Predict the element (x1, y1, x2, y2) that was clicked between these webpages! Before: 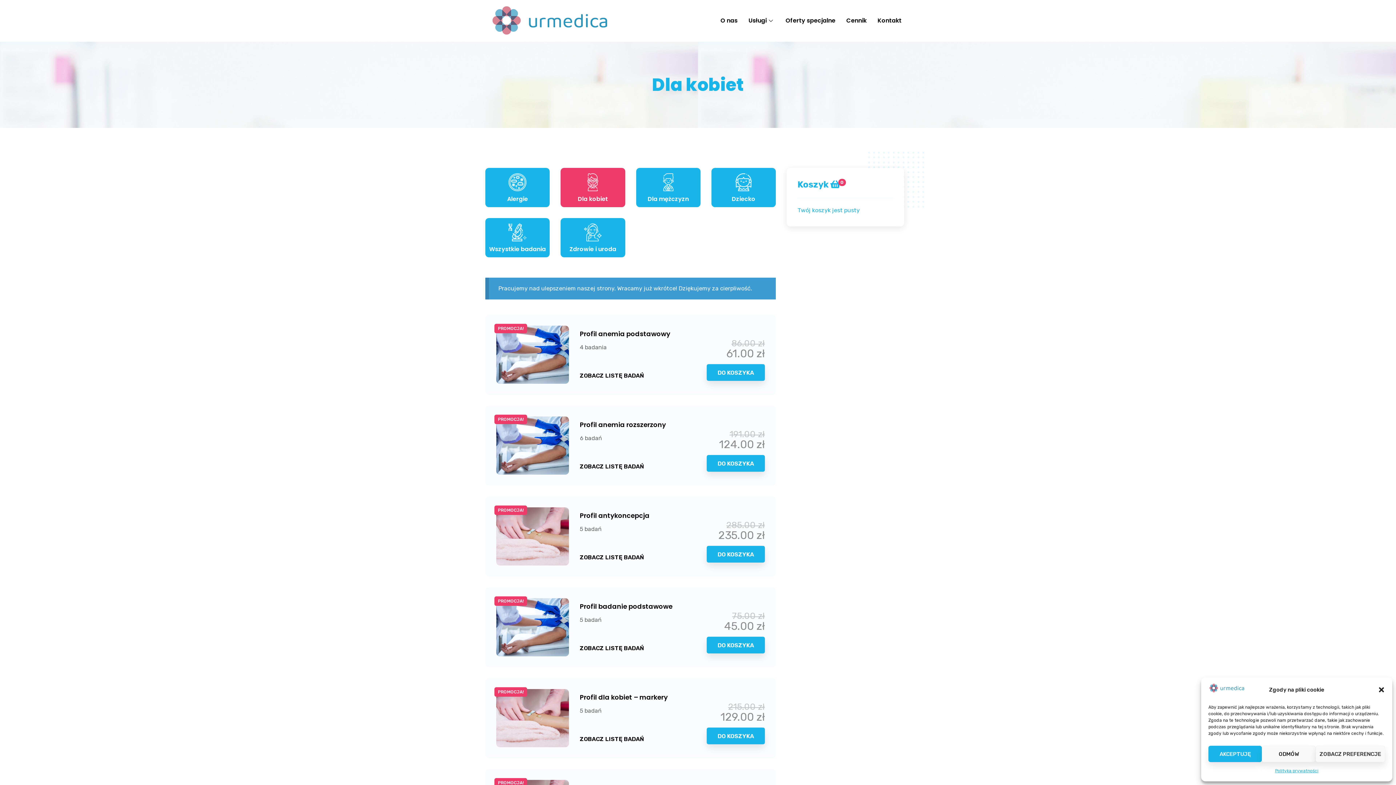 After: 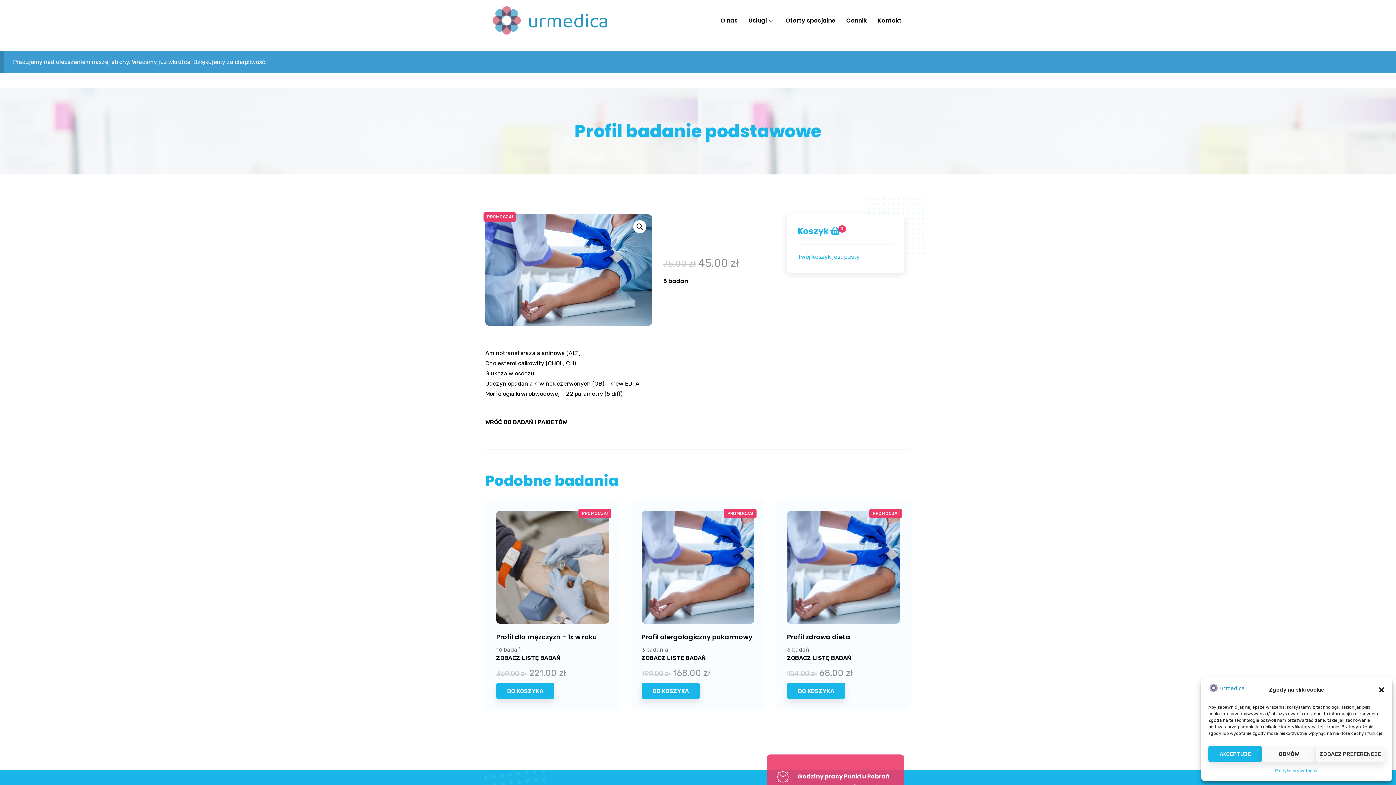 Action: bbox: (496, 598, 697, 656) label: PROMOCJA!
Profil badanie podstawowe

5 badań